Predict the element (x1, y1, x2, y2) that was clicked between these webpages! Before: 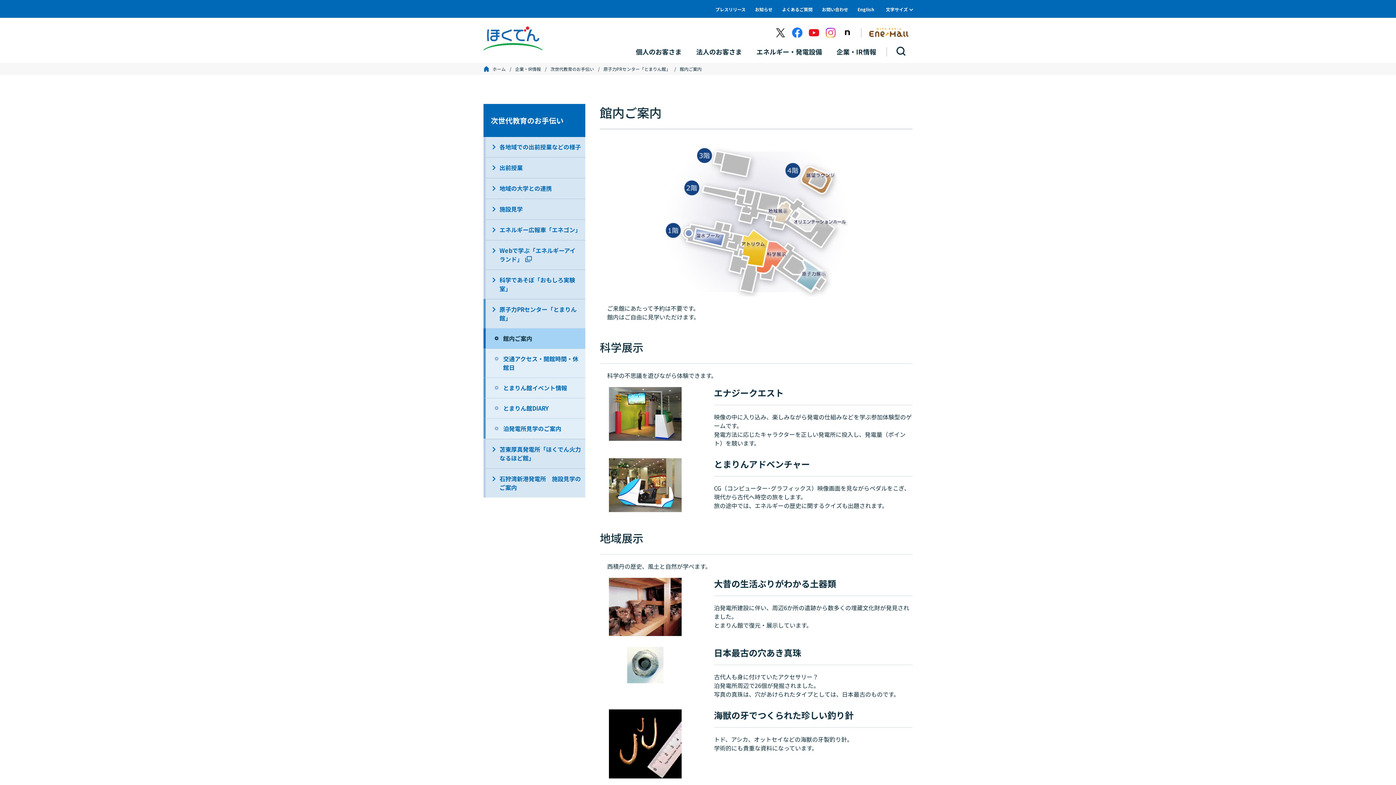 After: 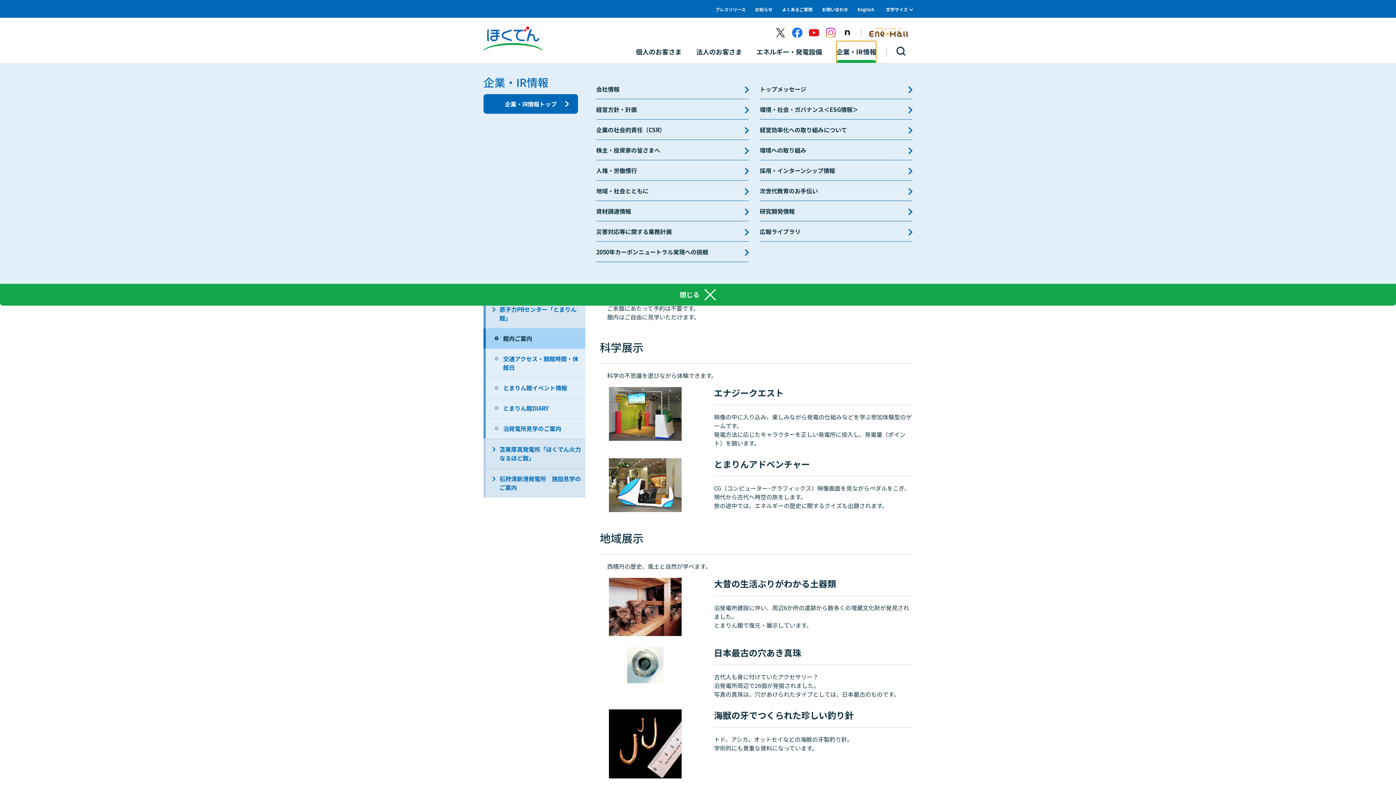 Action: label: 企業・IR情報 bbox: (836, 41, 876, 62)